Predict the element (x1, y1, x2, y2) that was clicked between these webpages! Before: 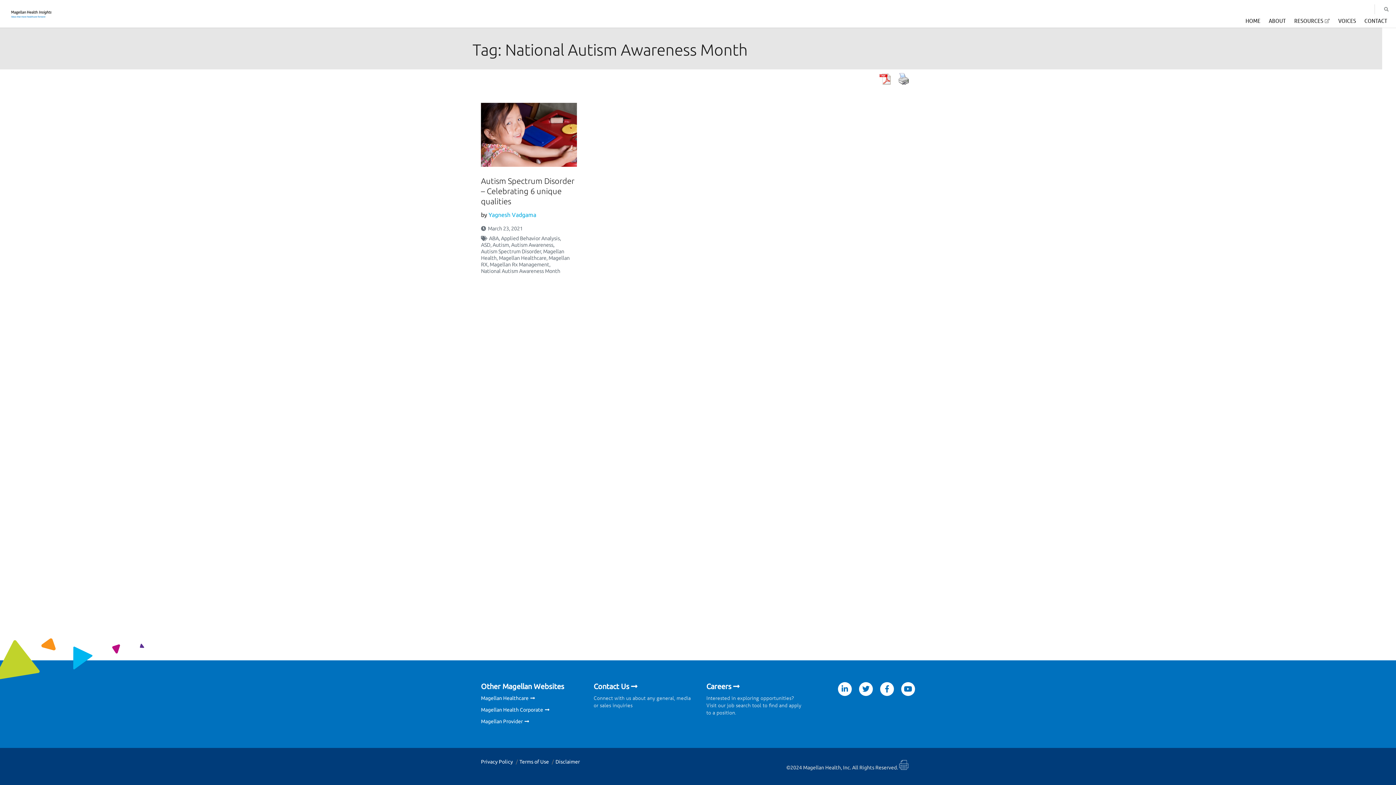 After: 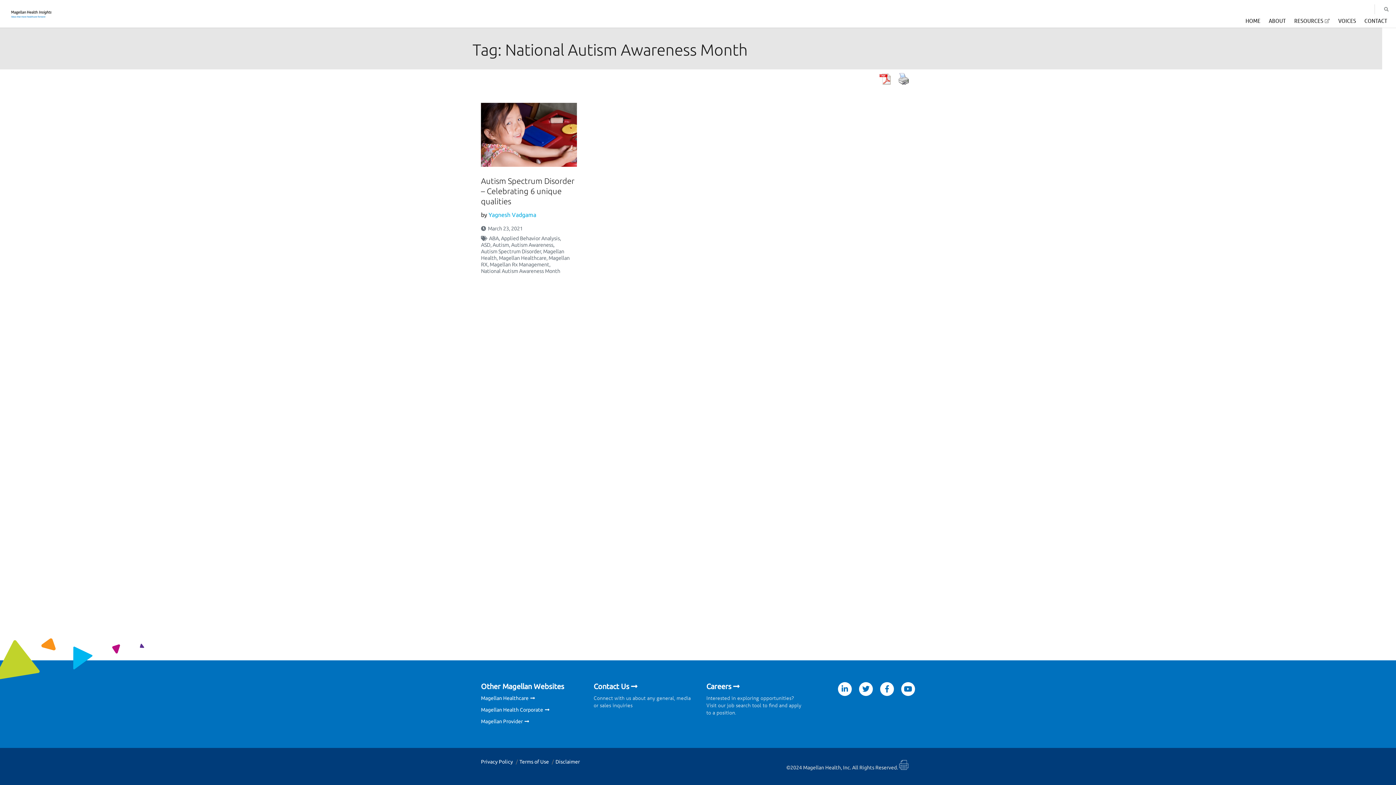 Action: bbox: (481, 268, 560, 274) label: National Autism Awareness Month